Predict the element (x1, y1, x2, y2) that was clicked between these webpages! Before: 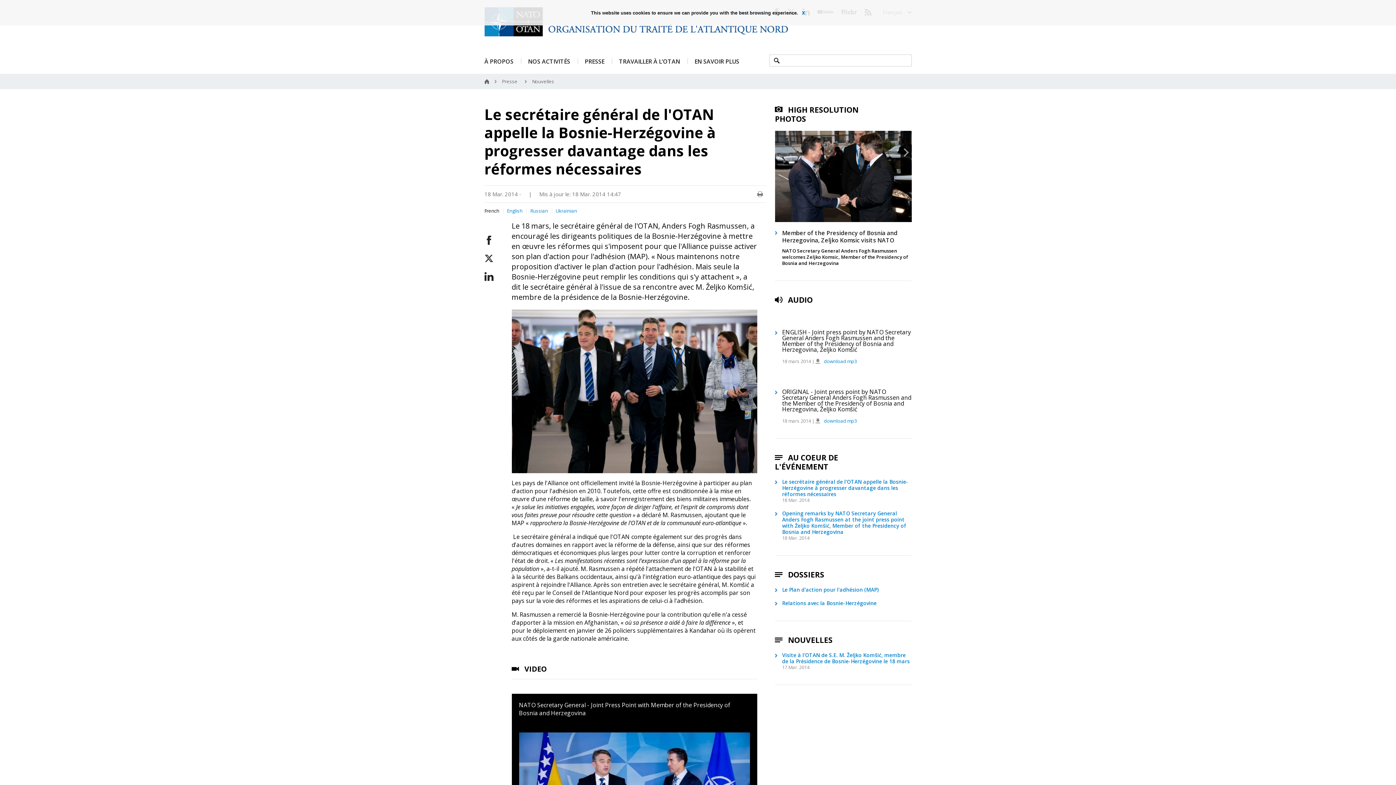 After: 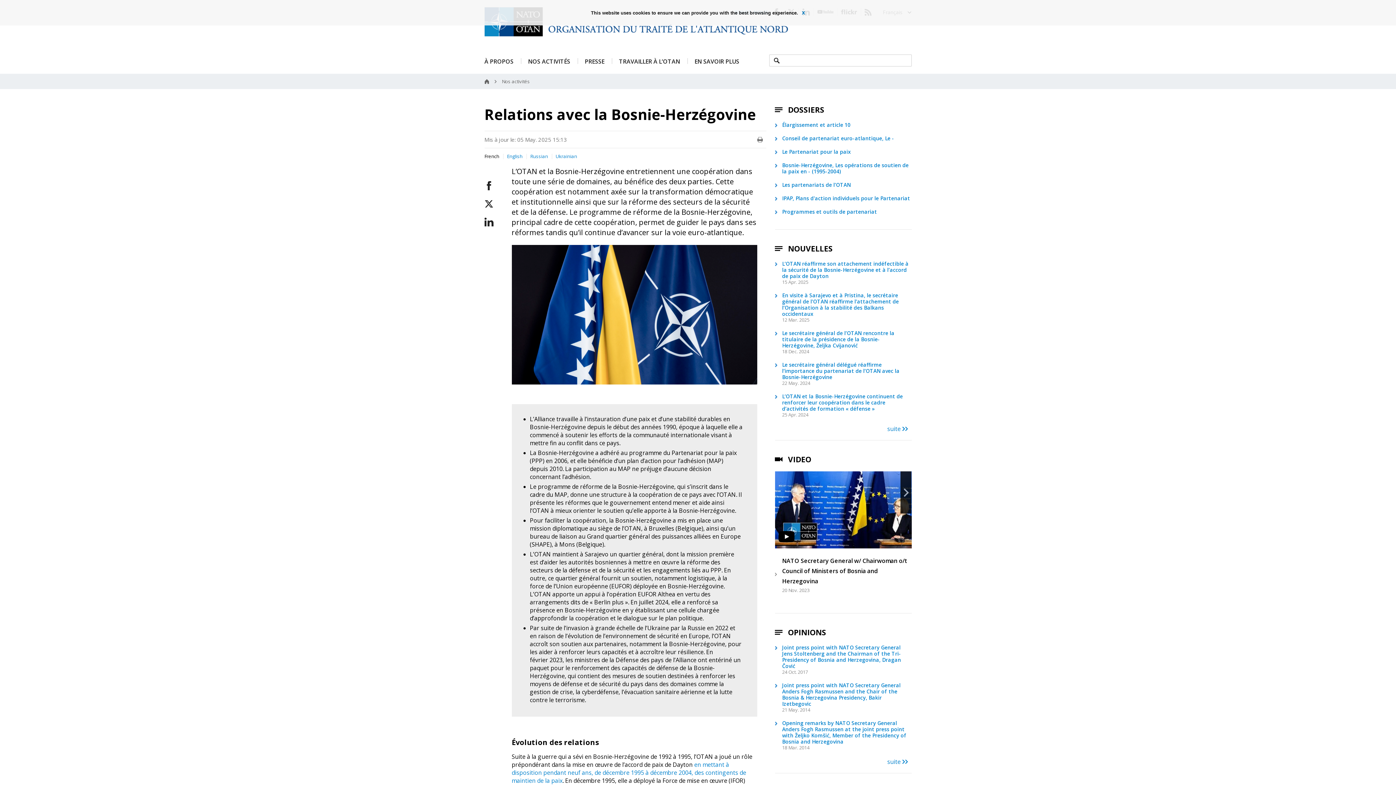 Action: label: Relations avec la Bosnie-Herzégovine bbox: (782, 599, 876, 607)